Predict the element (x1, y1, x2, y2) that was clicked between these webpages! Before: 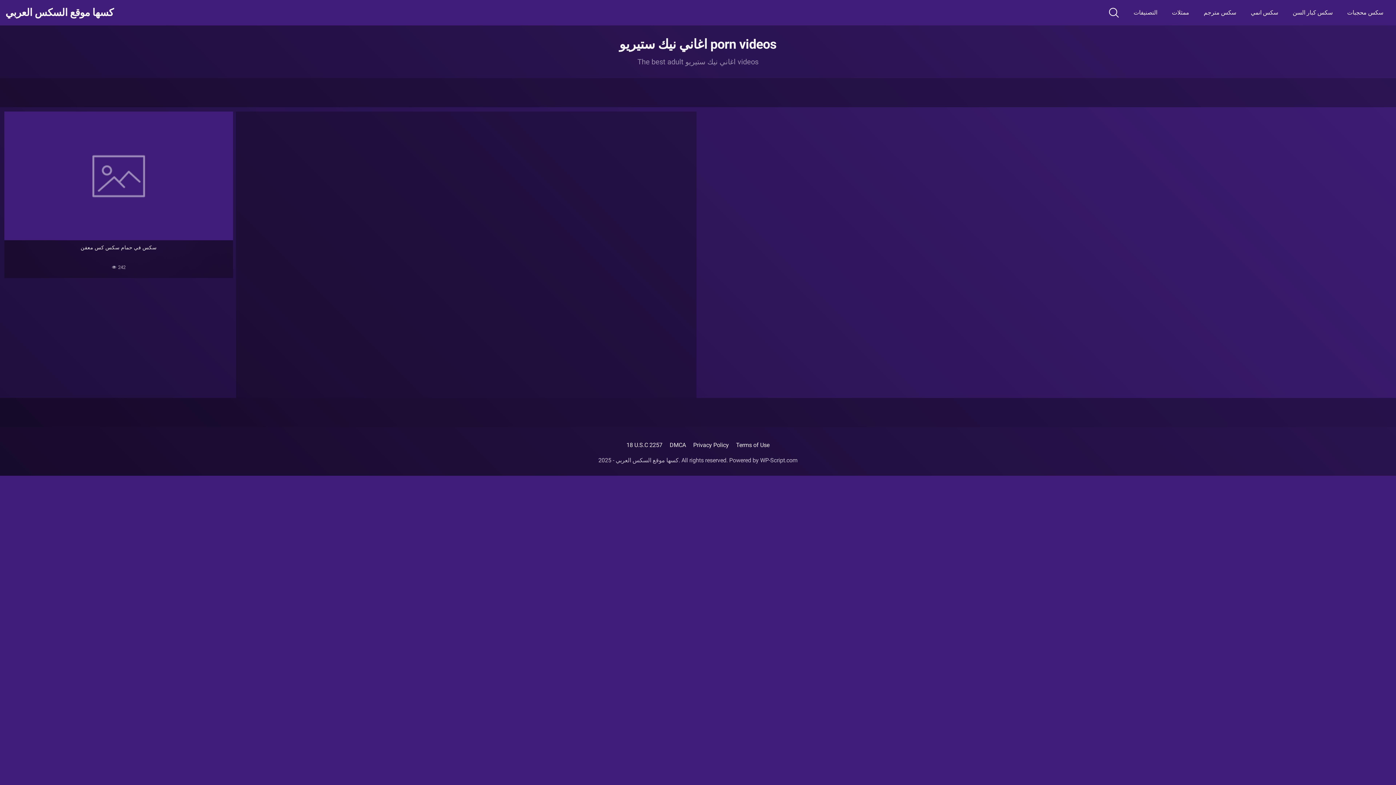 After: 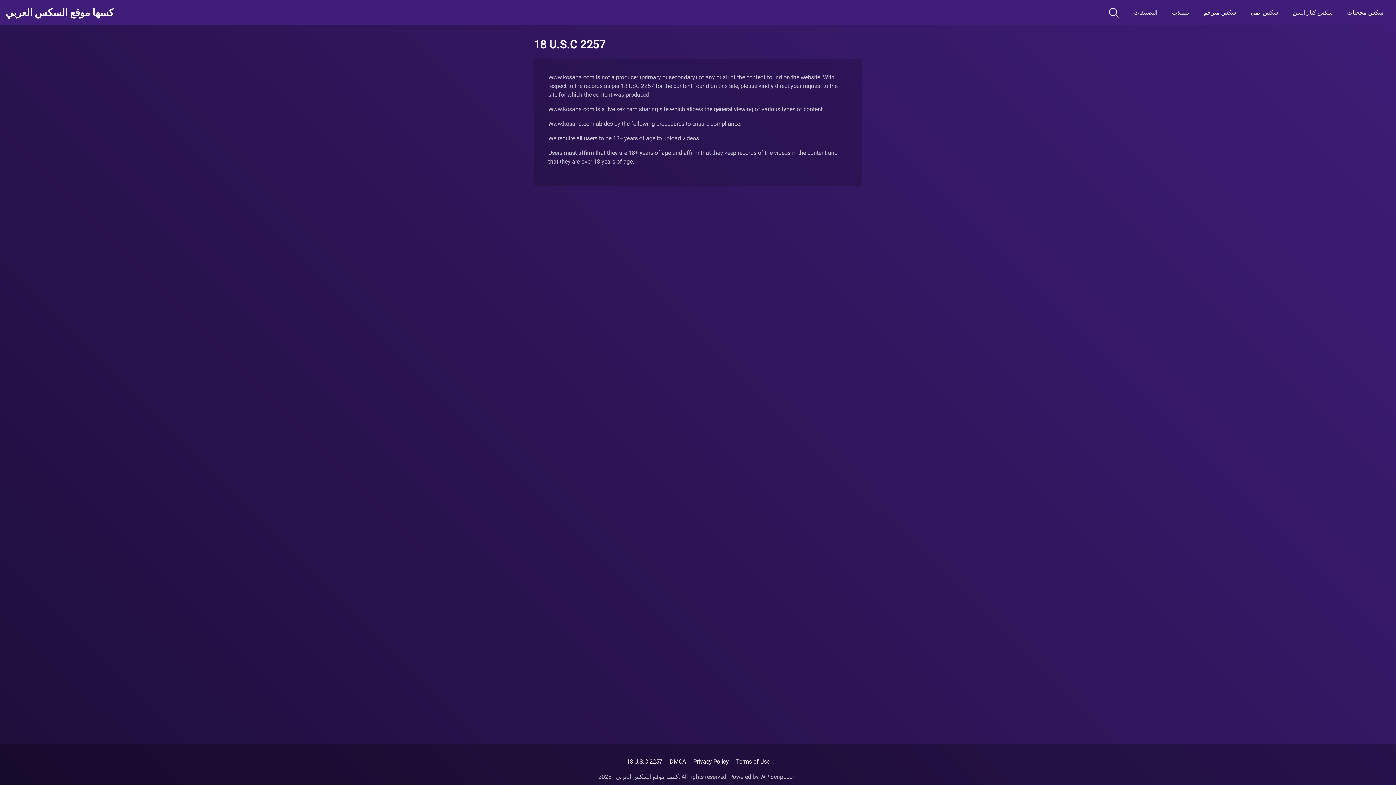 Action: bbox: (626, 441, 662, 448) label: 18 U.S.C 2257